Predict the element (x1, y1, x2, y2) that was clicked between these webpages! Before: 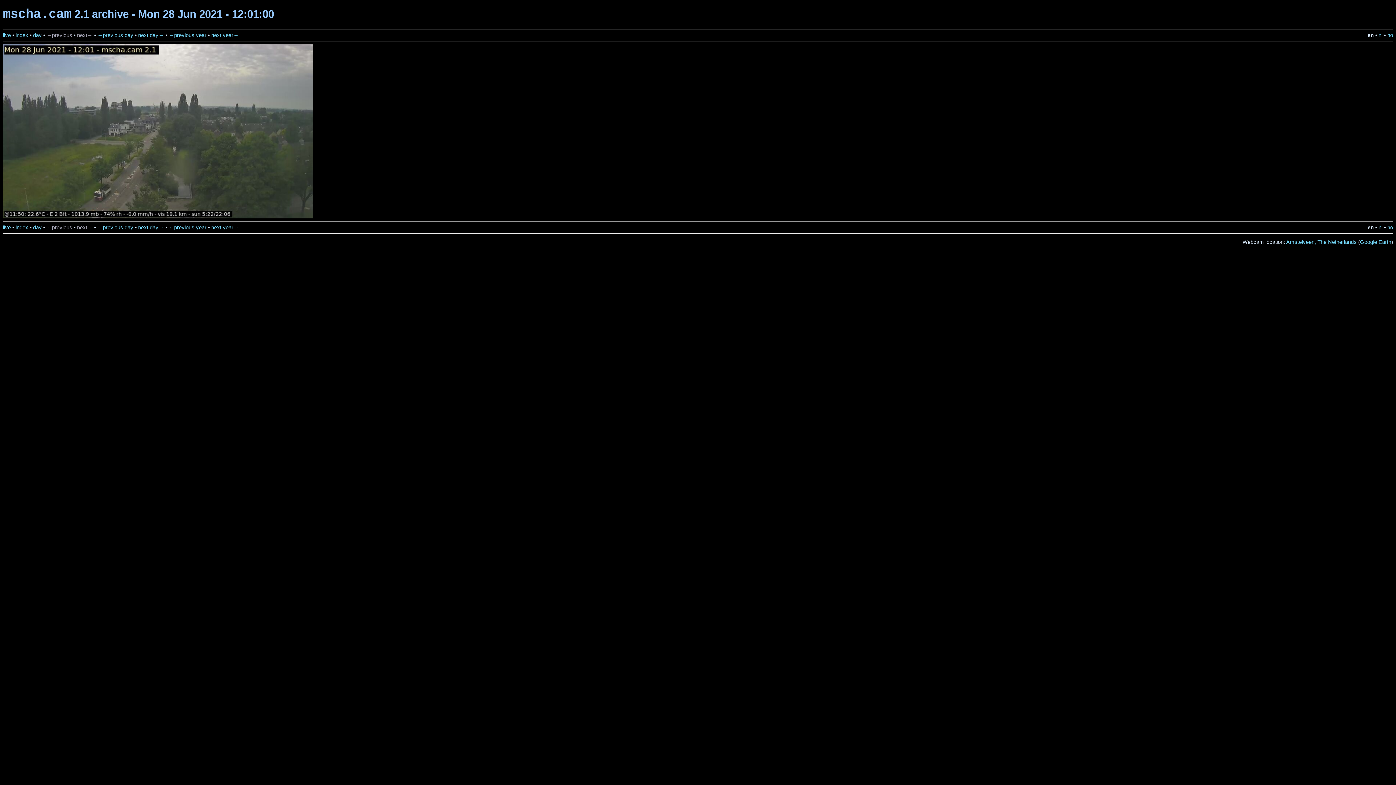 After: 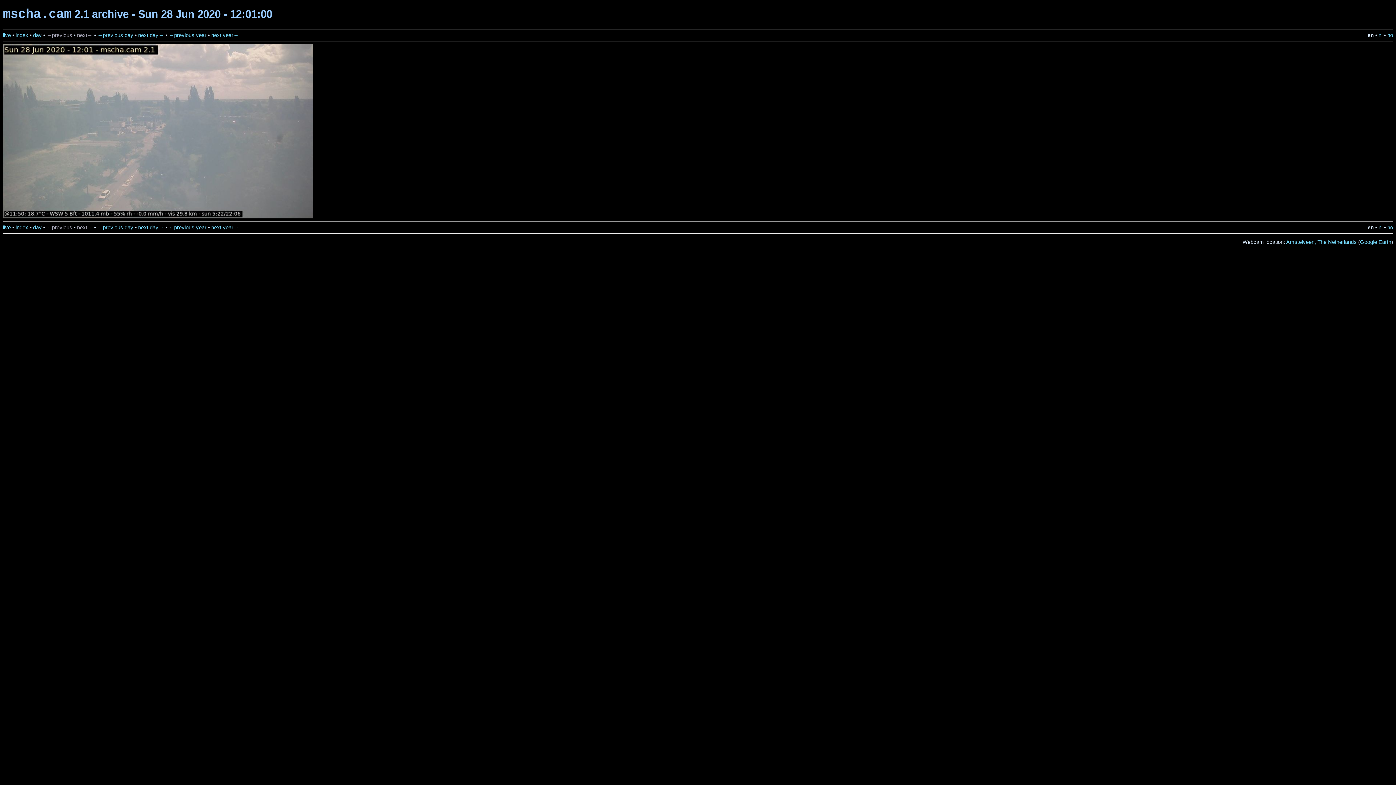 Action: bbox: (168, 32, 206, 38) label: ←previous year